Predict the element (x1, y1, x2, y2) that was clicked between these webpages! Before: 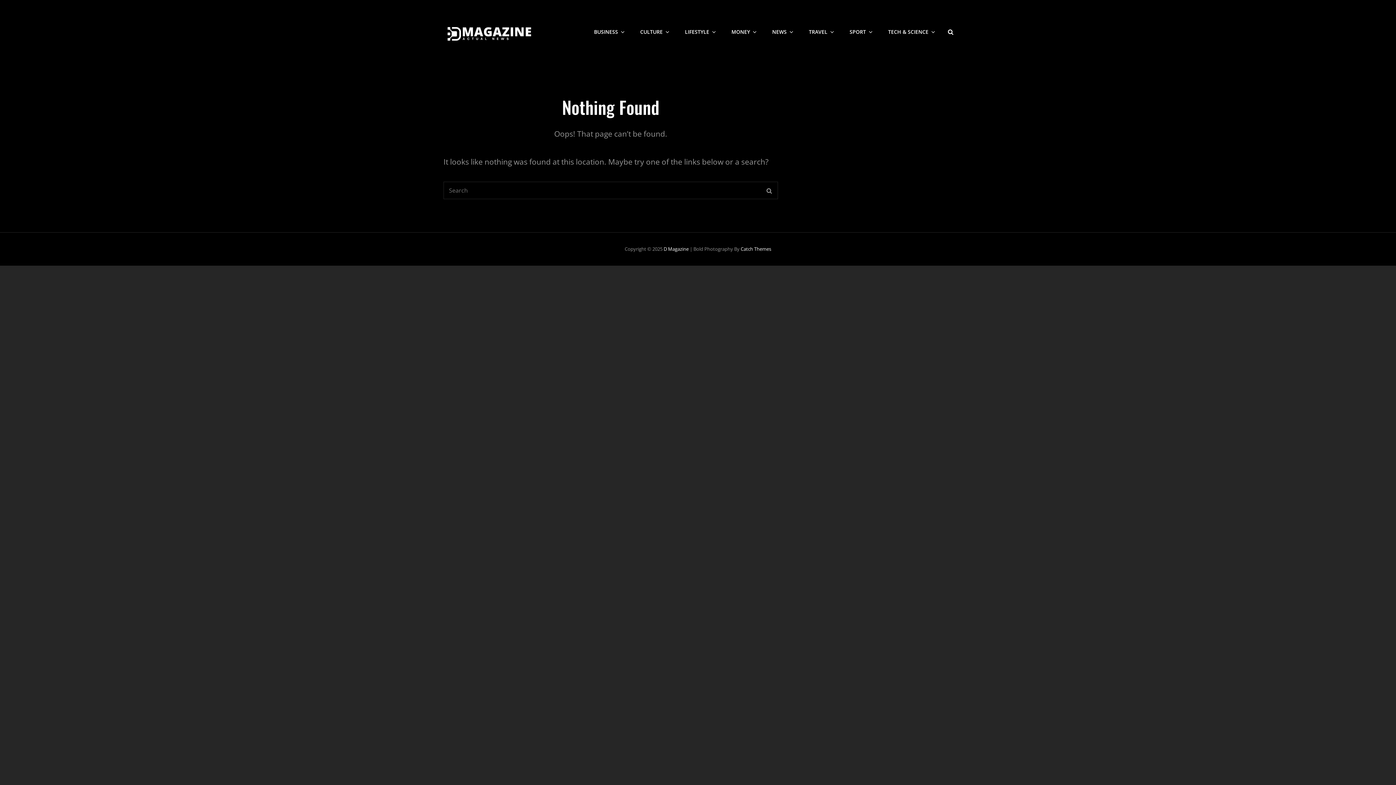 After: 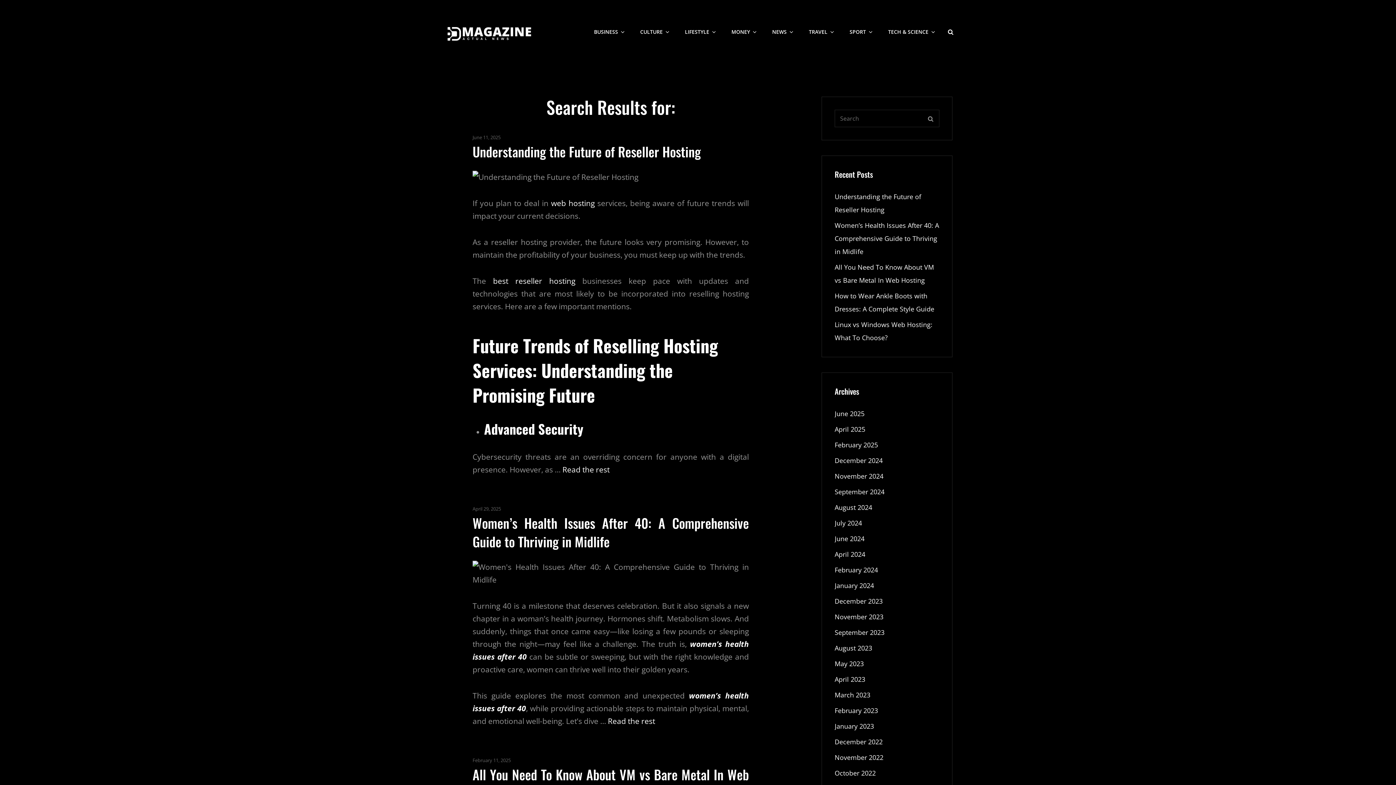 Action: label: SEARCH bbox: (760, 181, 778, 199)